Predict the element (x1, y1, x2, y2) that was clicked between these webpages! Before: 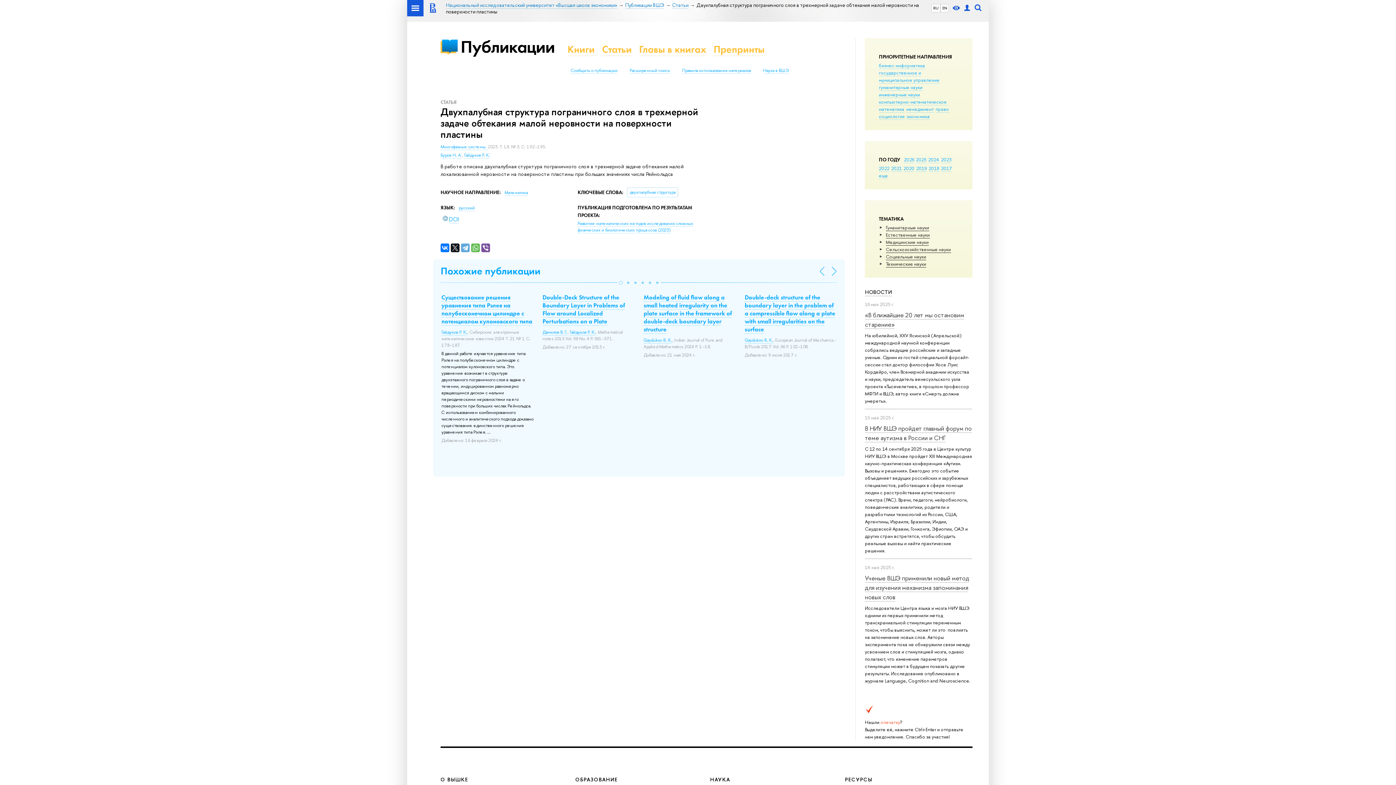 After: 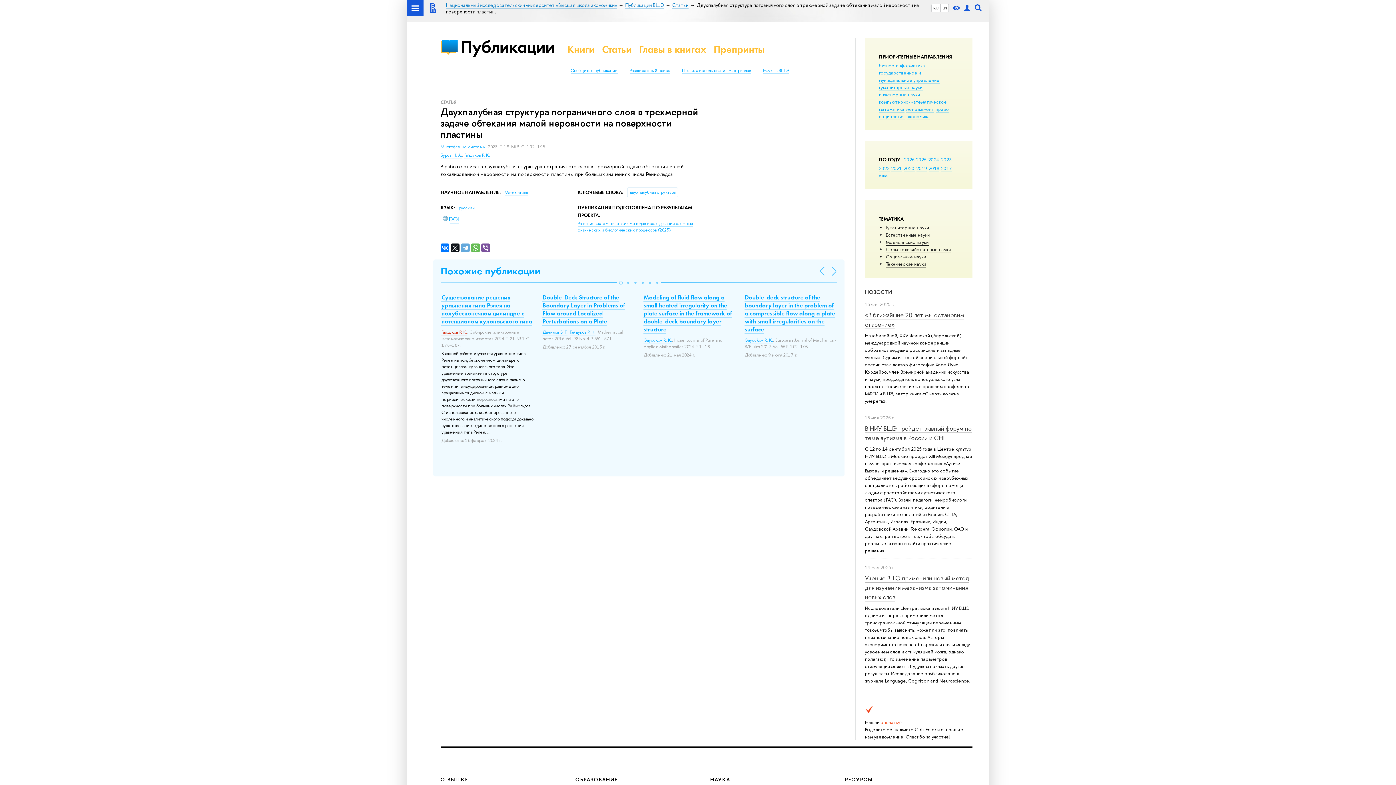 Action: label: Гайдуков Р. К. bbox: (441, 329, 467, 335)